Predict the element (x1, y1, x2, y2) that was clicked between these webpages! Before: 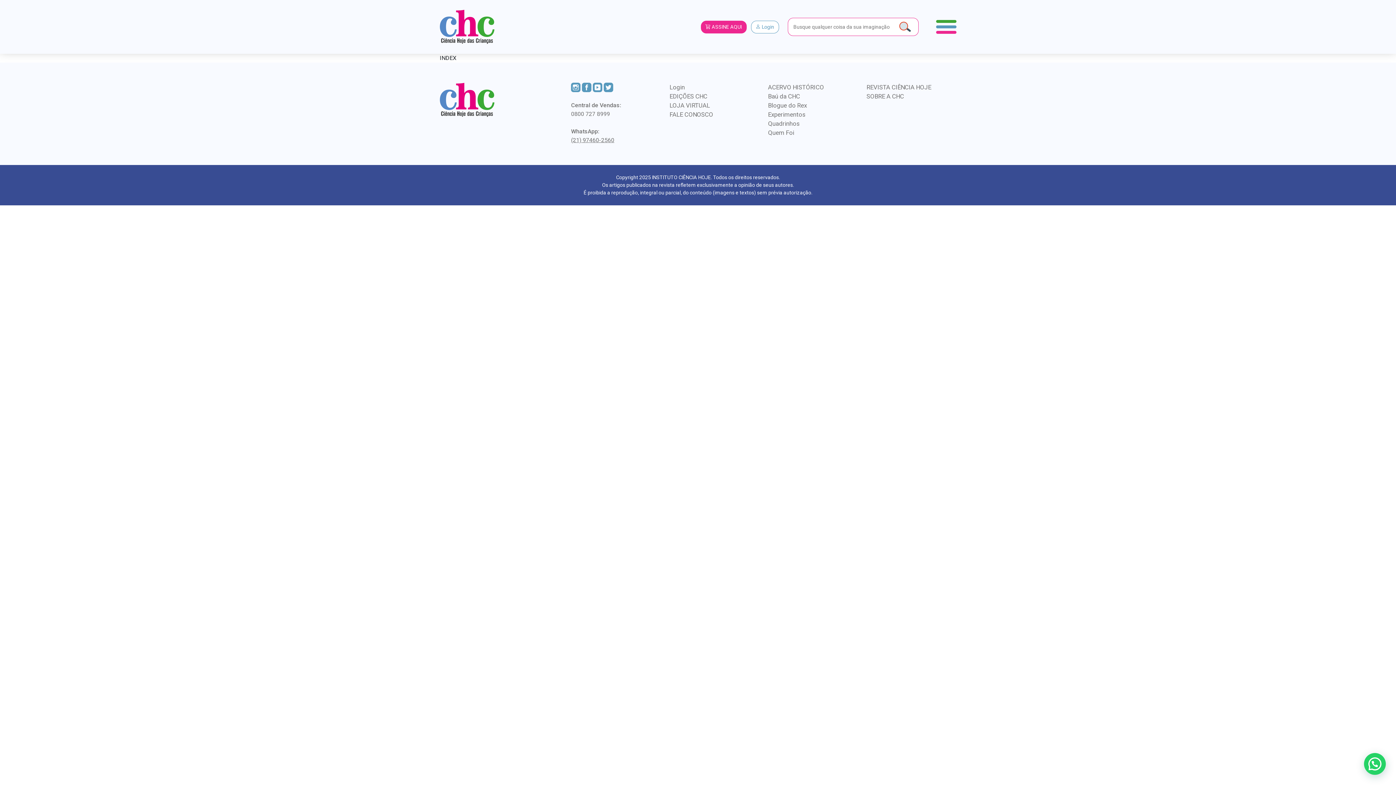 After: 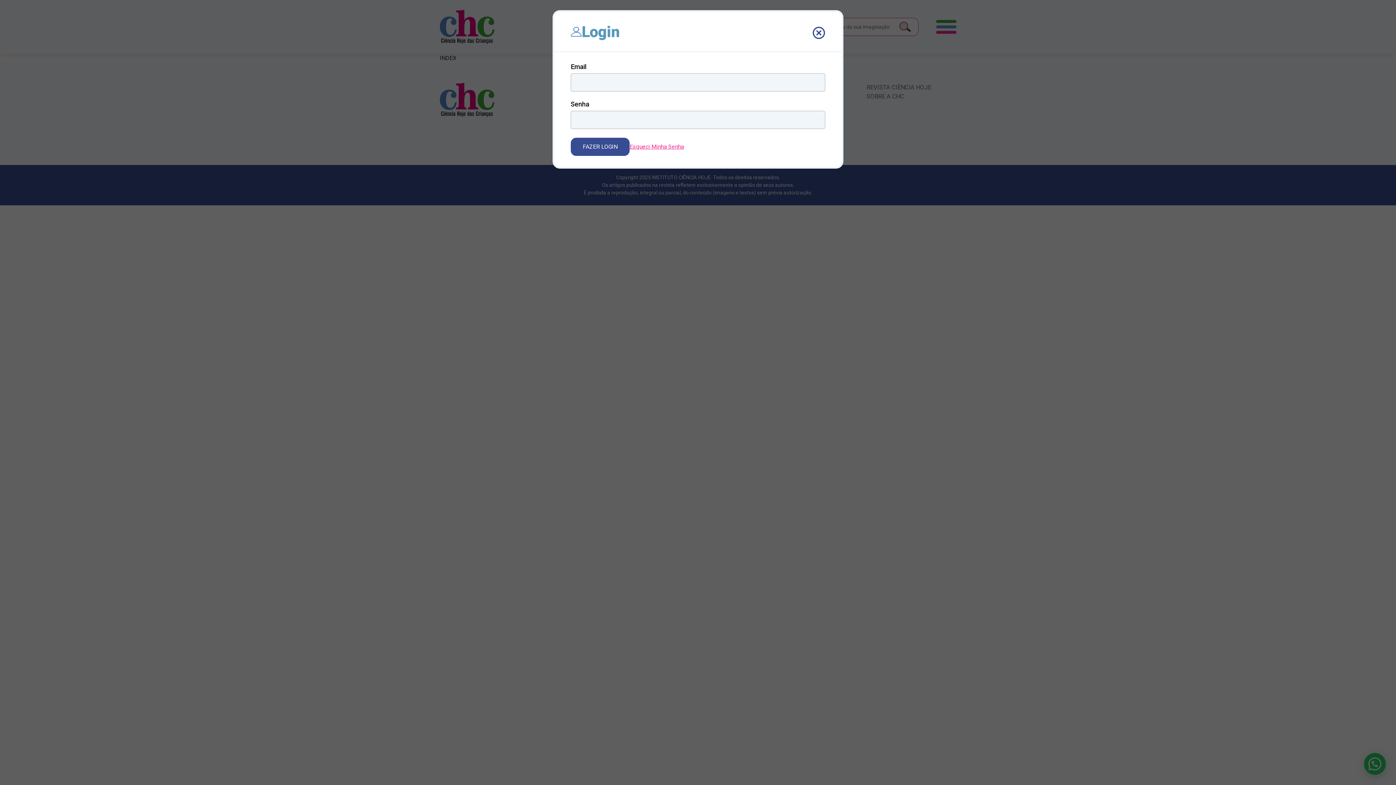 Action: bbox: (751, 20, 779, 33) label:  Login